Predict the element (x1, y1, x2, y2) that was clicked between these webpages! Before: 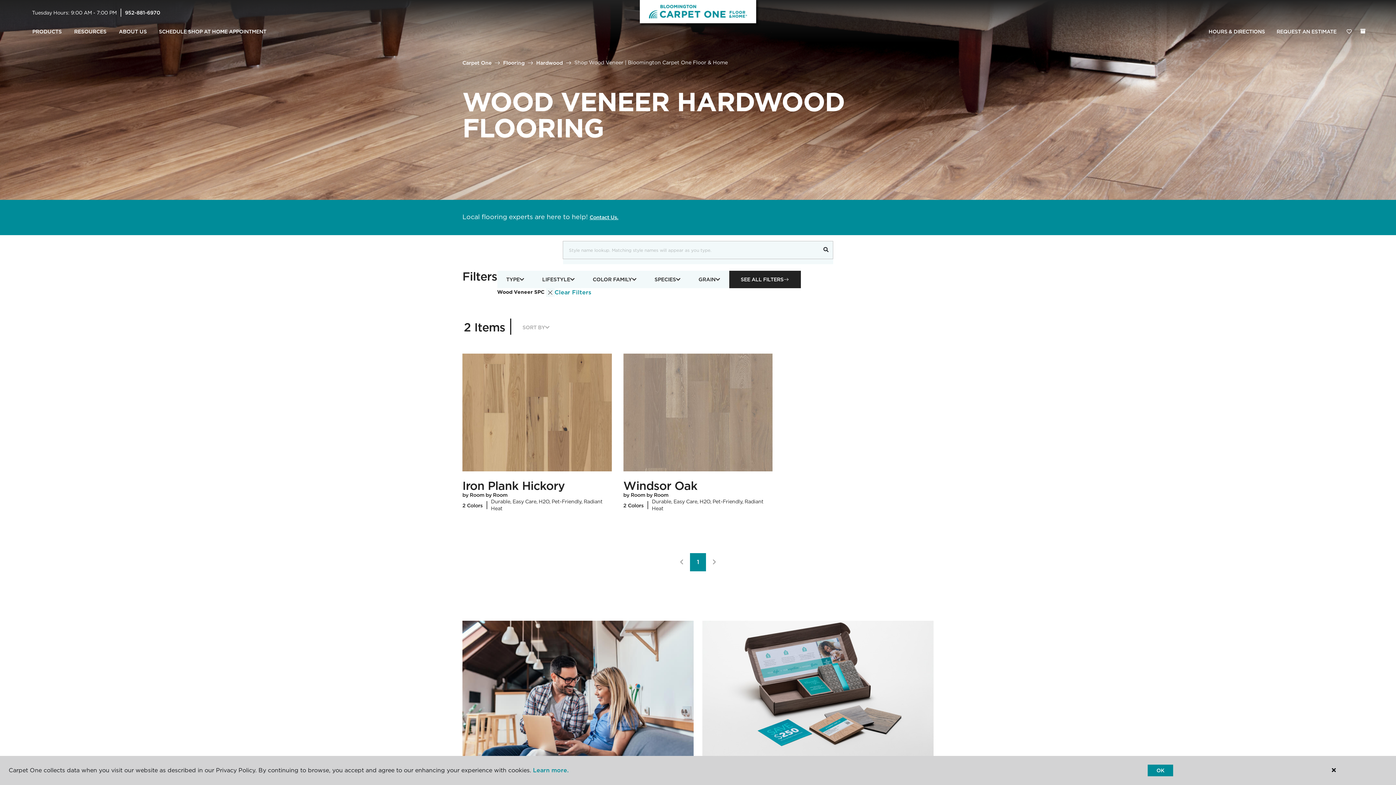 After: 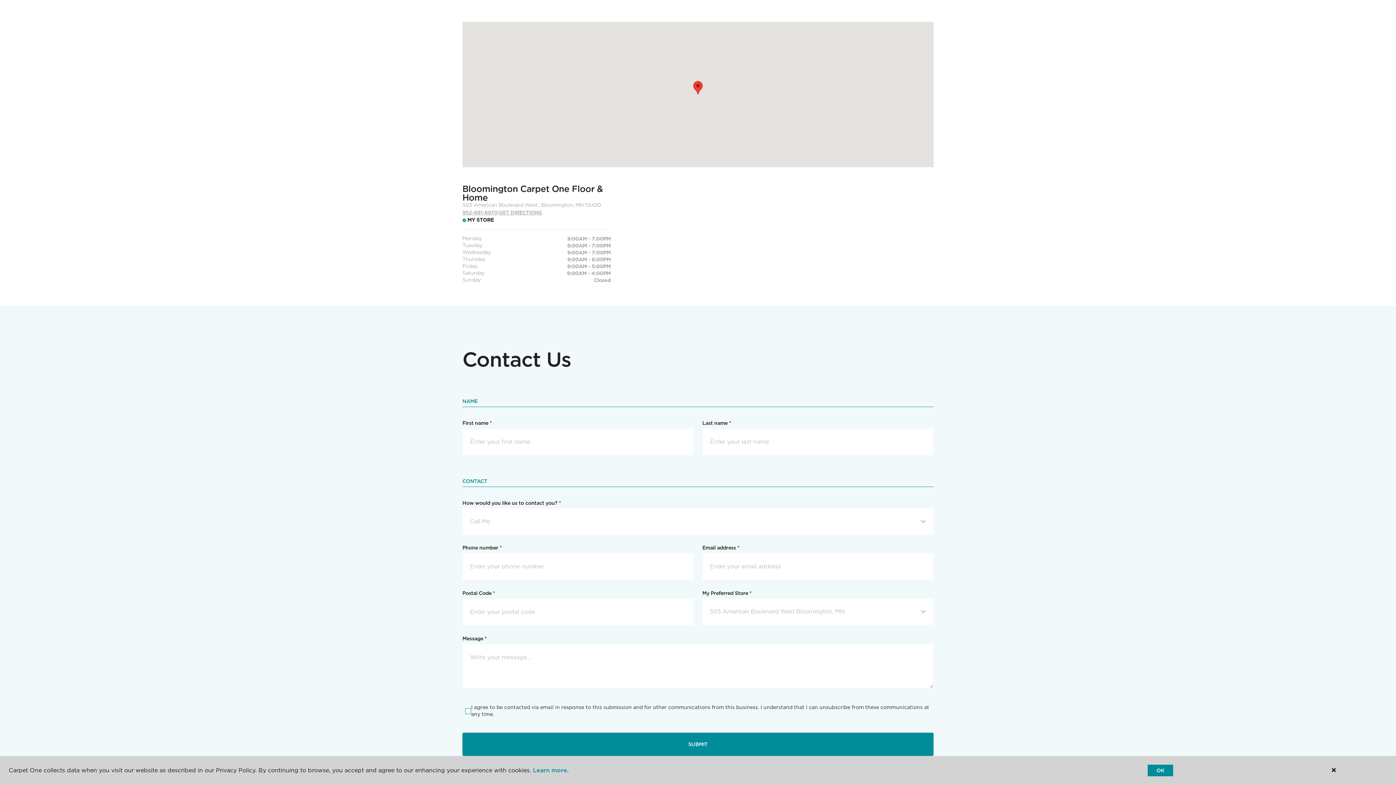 Action: bbox: (1203, 24, 1271, 39) label: HOURS & DIRECTIONS